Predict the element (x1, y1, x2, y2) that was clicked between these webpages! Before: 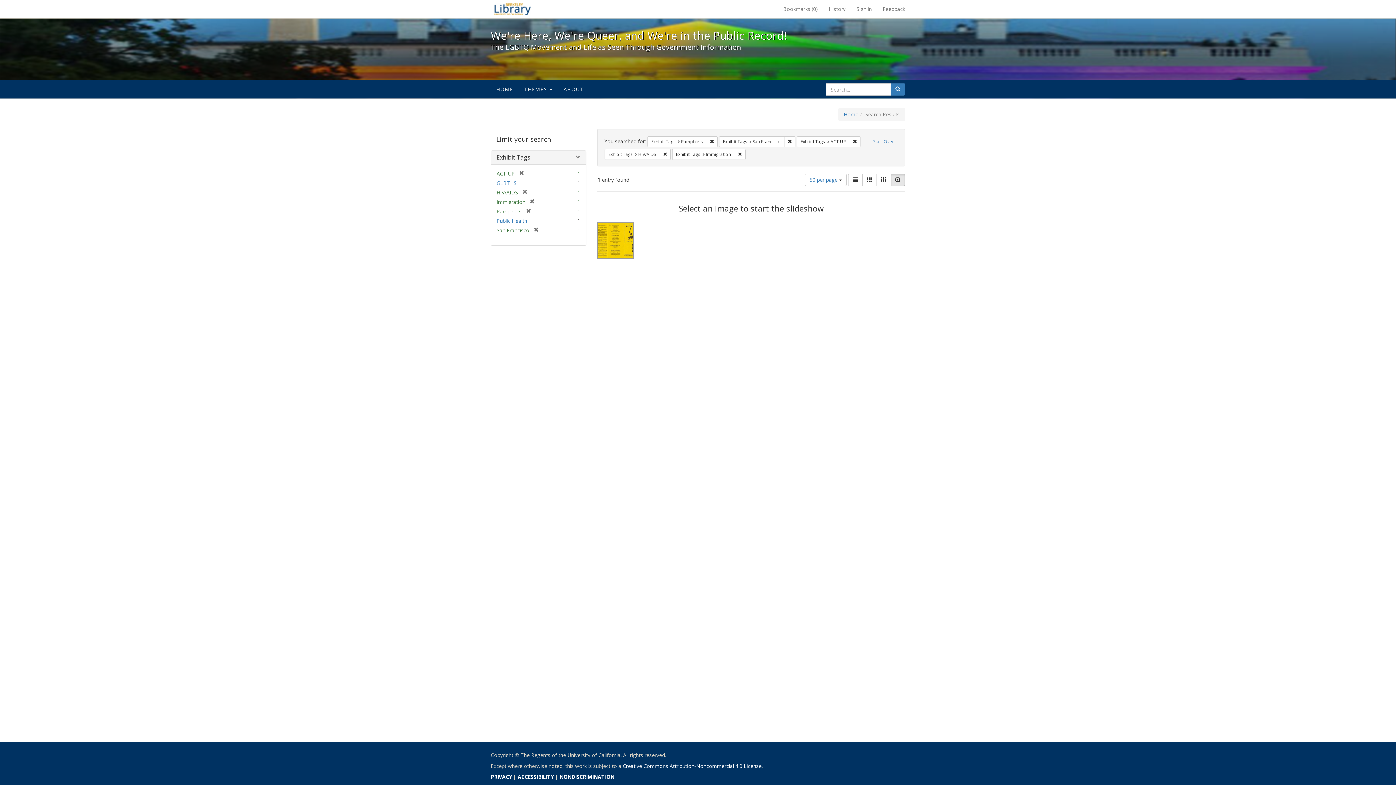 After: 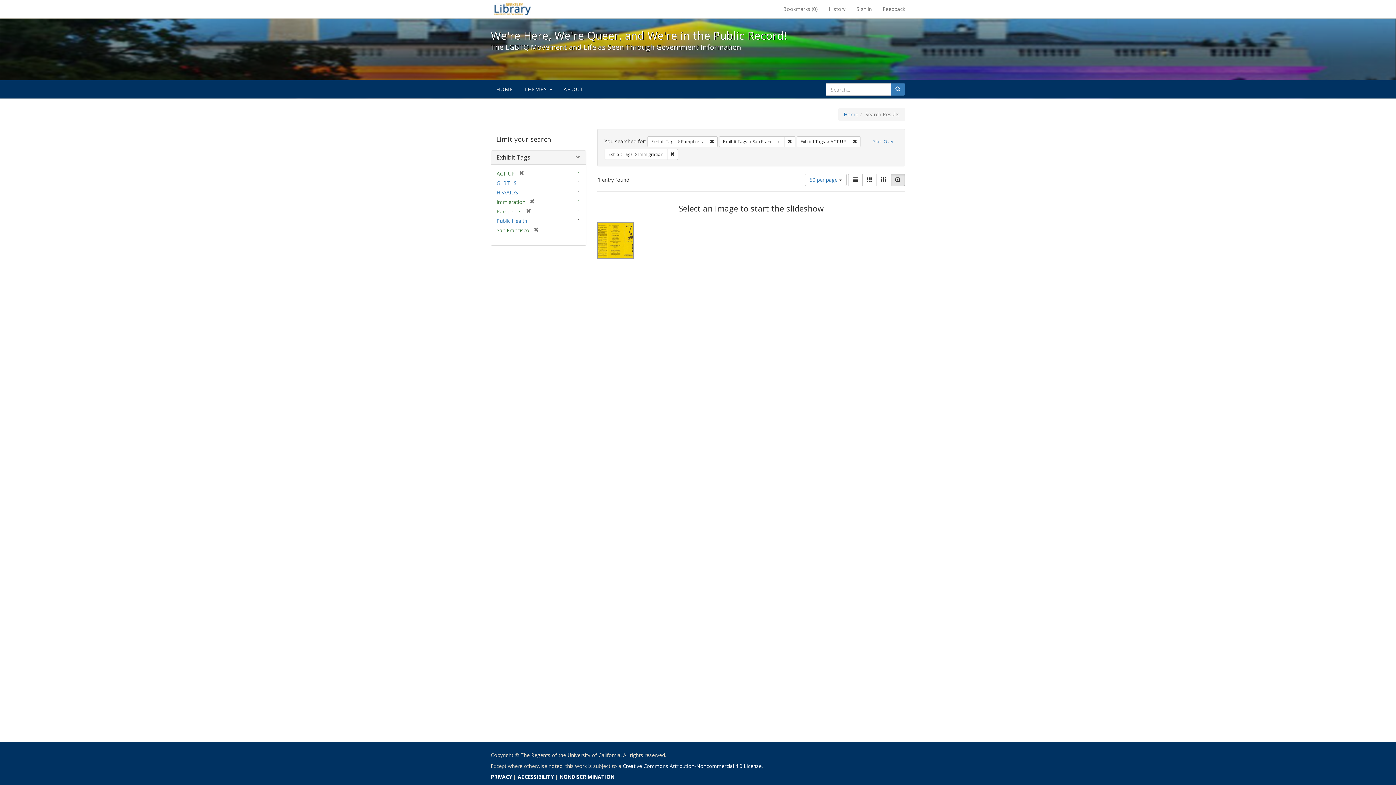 Action: bbox: (659, 149, 670, 160) label: Remove constraint Exhibit Tags: HIV/AIDS